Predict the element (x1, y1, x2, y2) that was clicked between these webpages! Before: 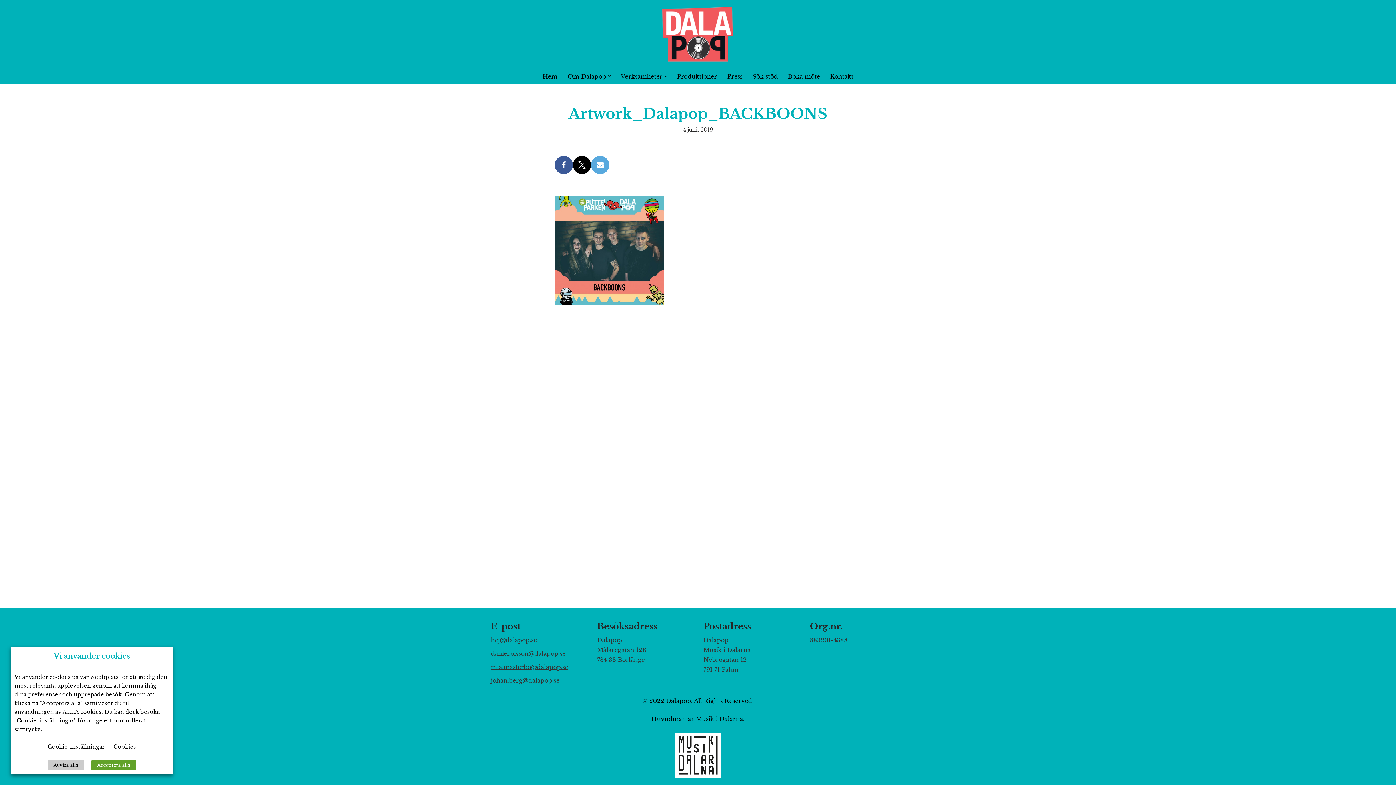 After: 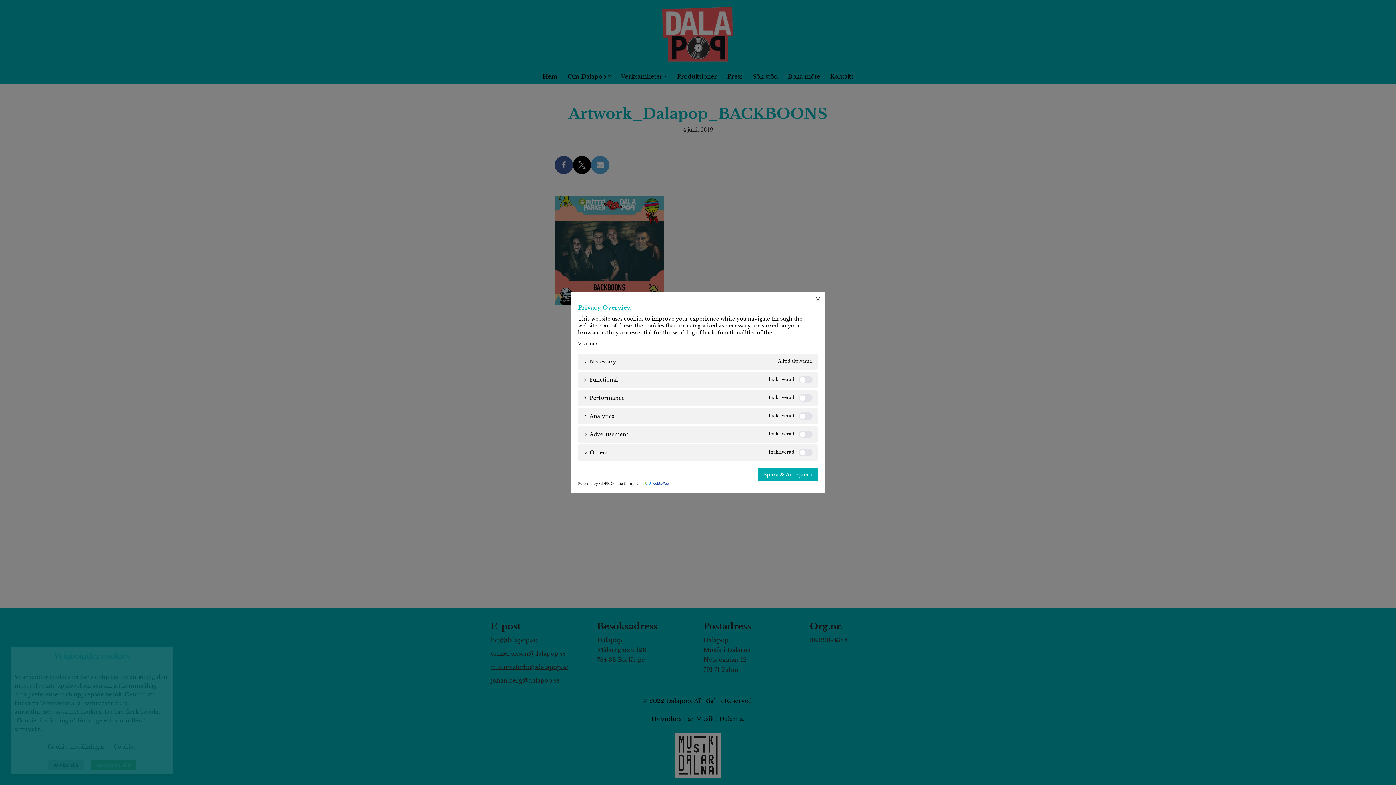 Action: bbox: (47, 744, 104, 750) label: Cookie-inställningar